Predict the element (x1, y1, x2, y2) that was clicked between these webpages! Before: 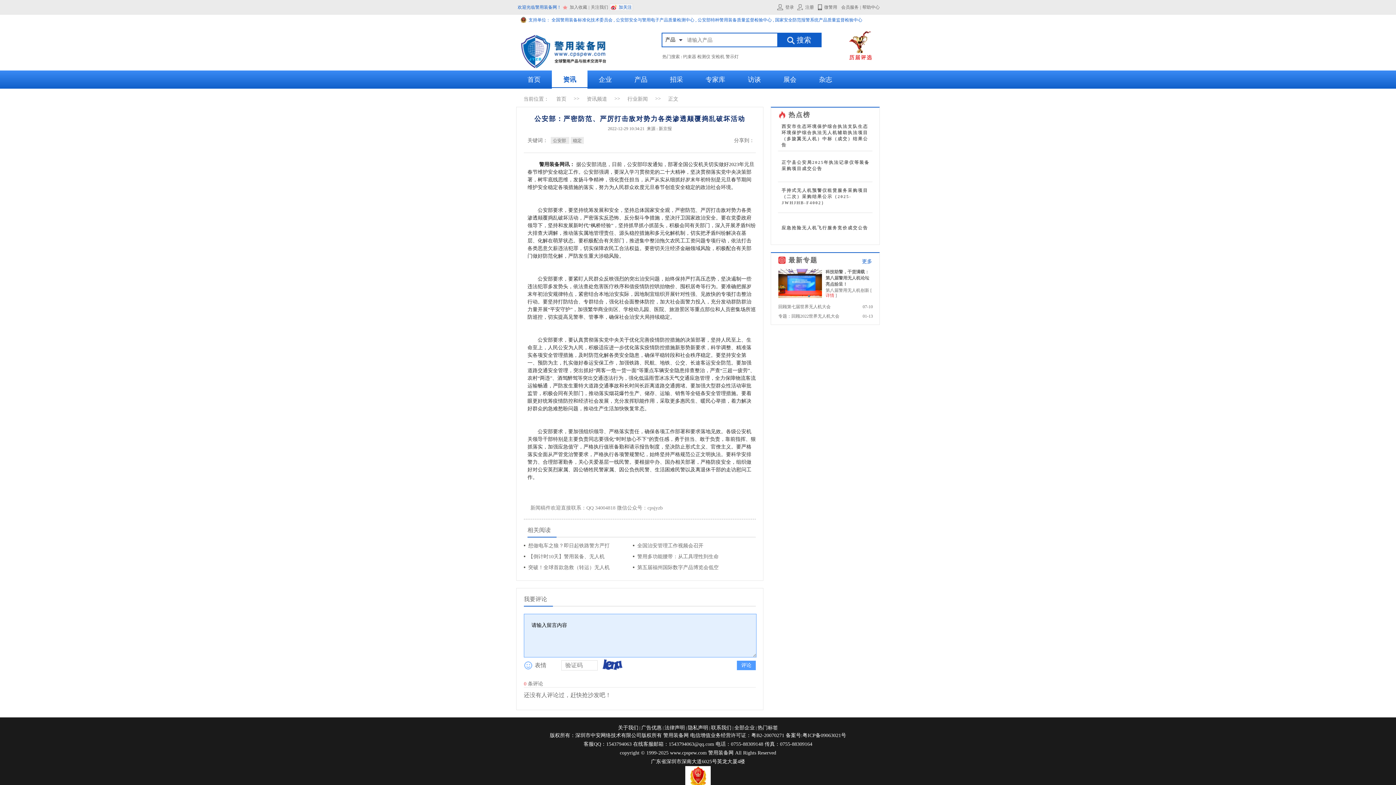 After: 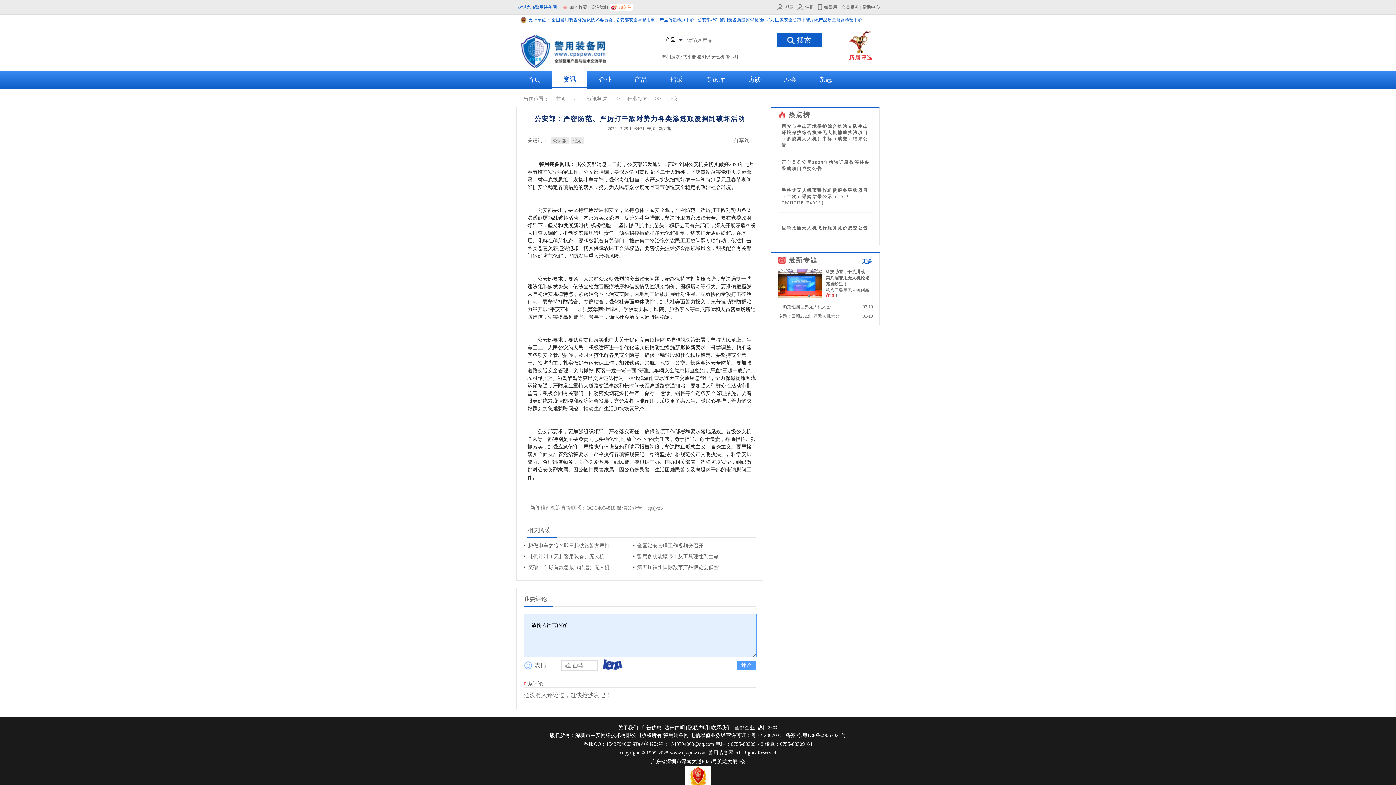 Action: label: 加关注 bbox: (609, 3, 633, 10)